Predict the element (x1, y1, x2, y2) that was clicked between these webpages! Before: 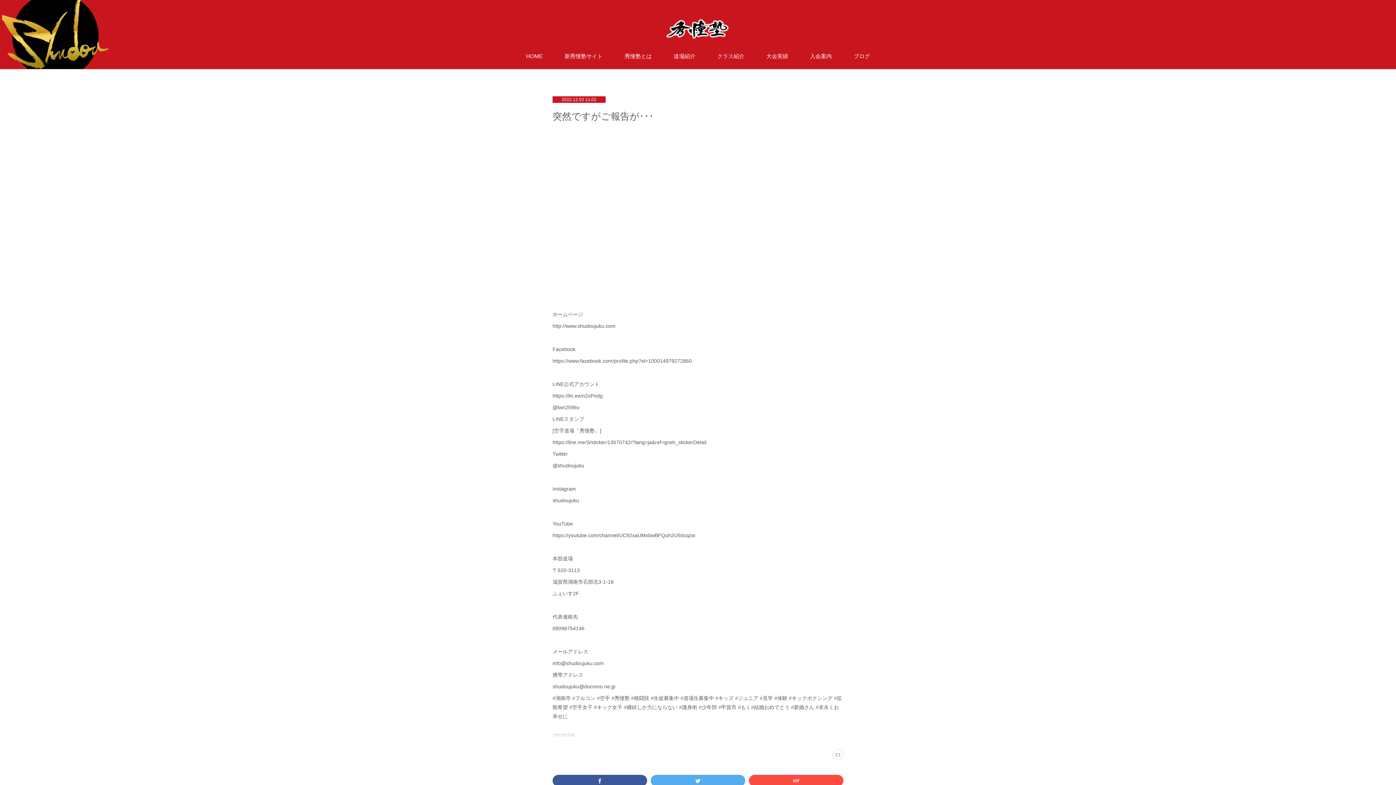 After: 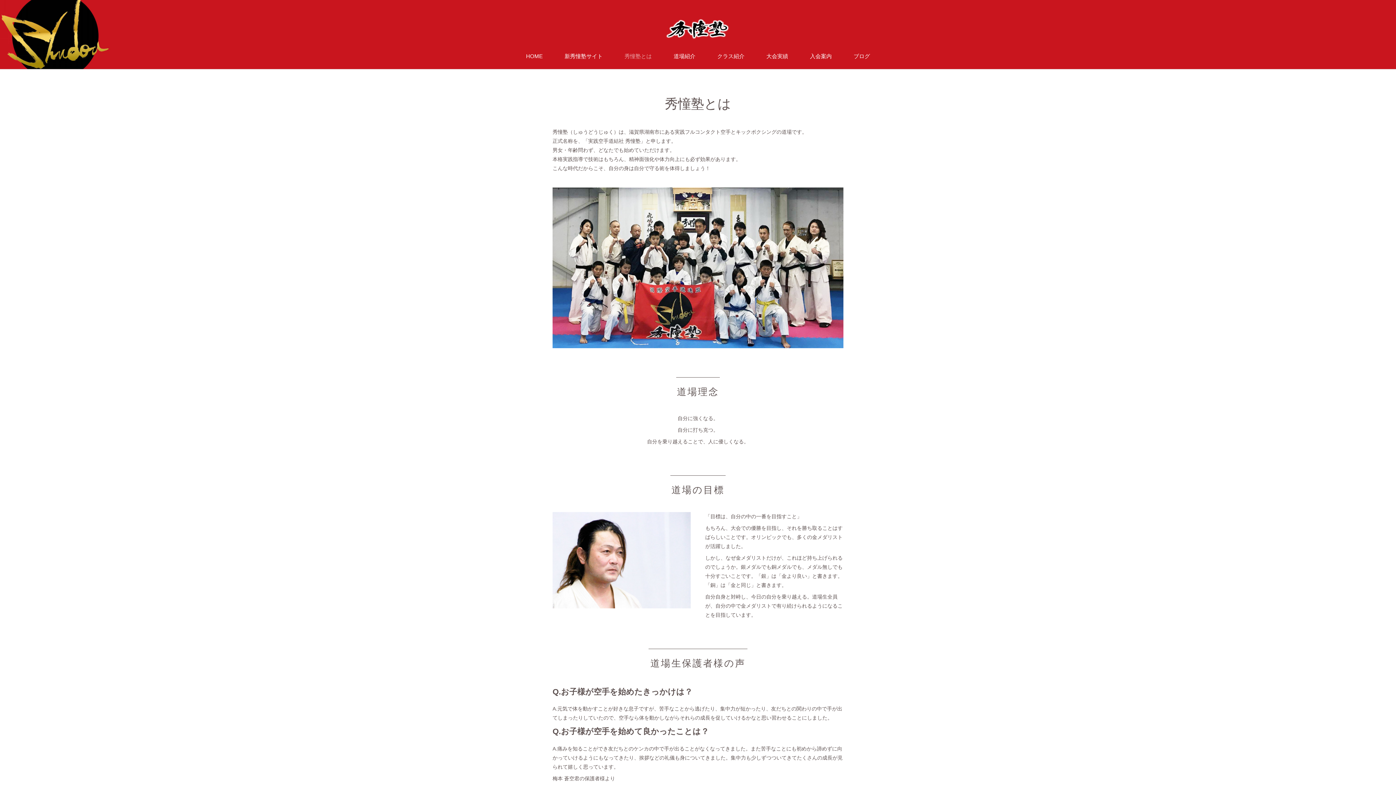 Action: bbox: (613, 43, 662, 69) label: 秀憧塾とは